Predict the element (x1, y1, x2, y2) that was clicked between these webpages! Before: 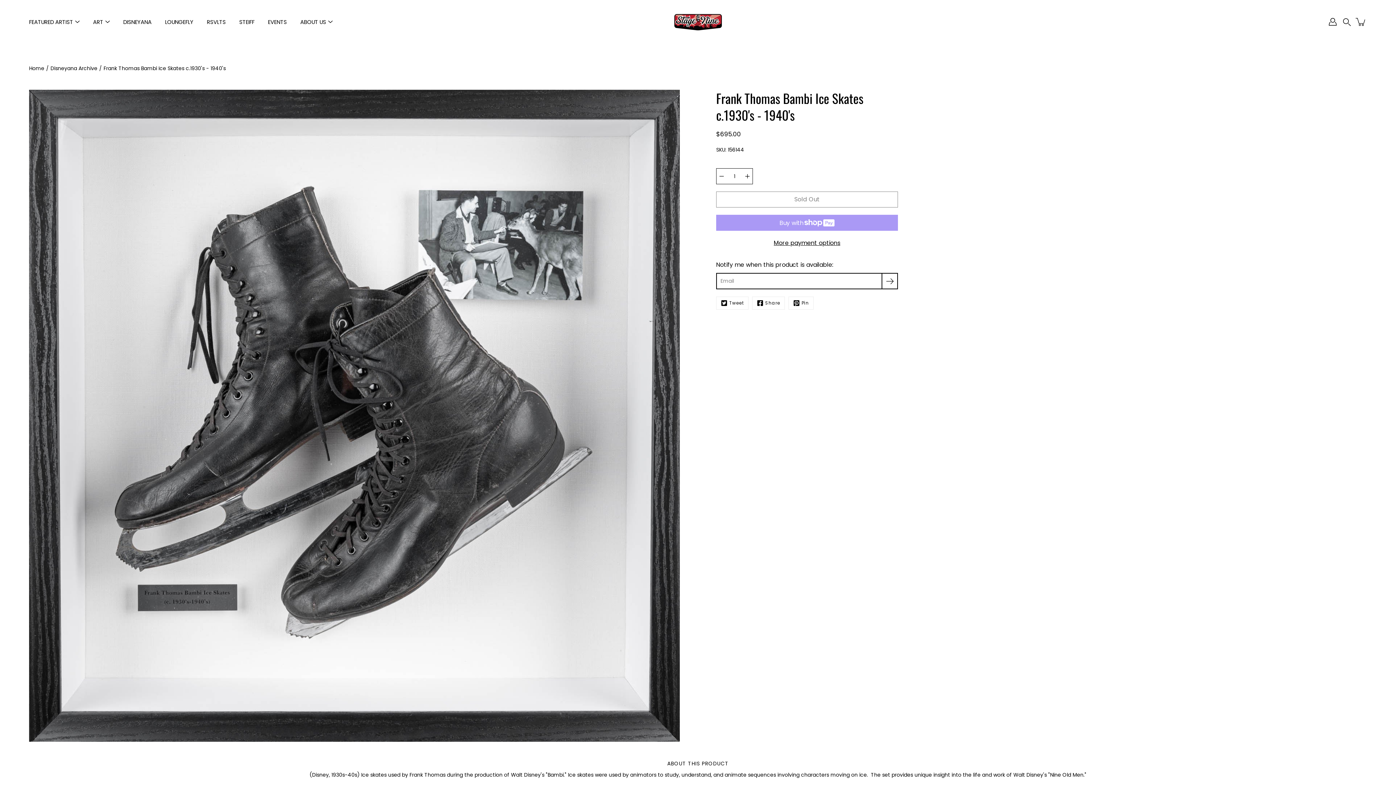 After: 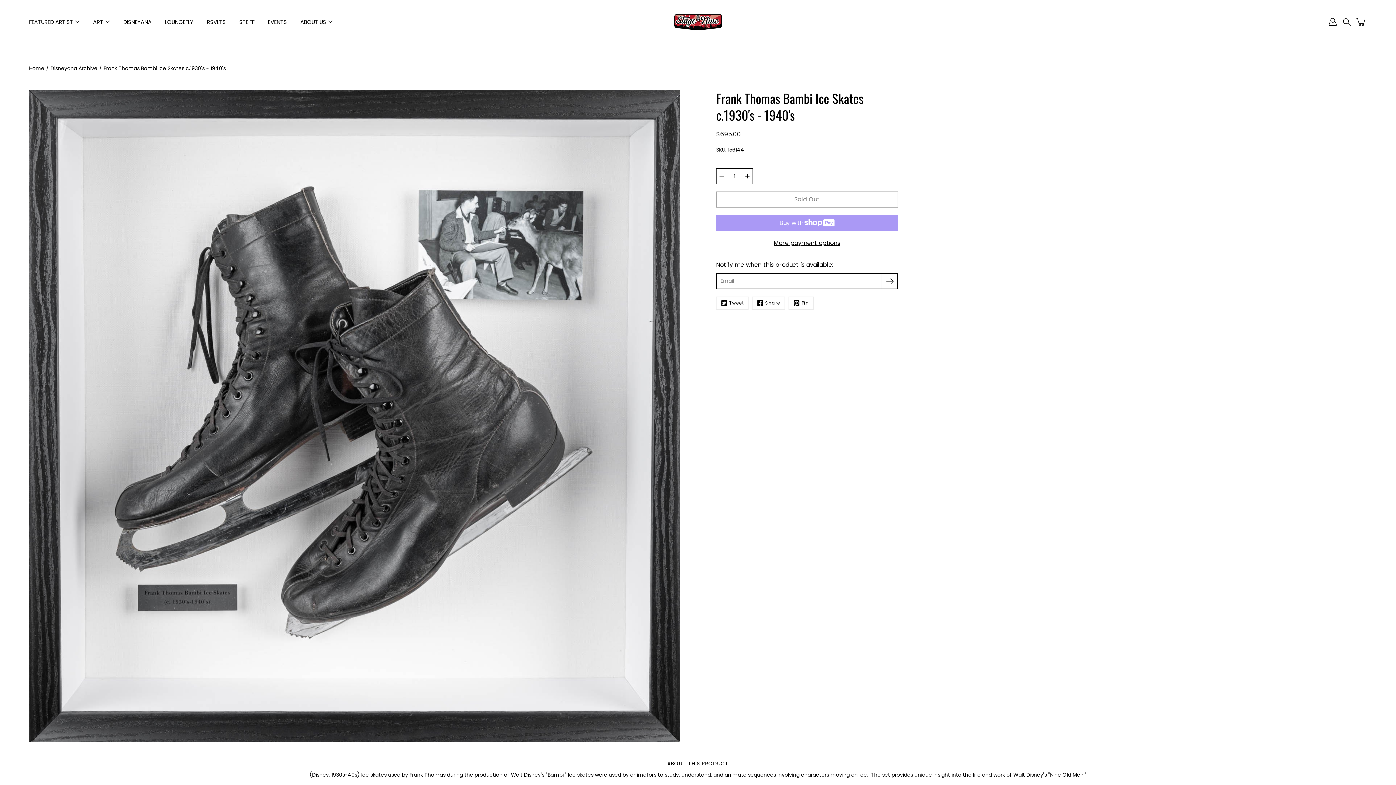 Action: label: Decrease bbox: (716, 168, 727, 184)